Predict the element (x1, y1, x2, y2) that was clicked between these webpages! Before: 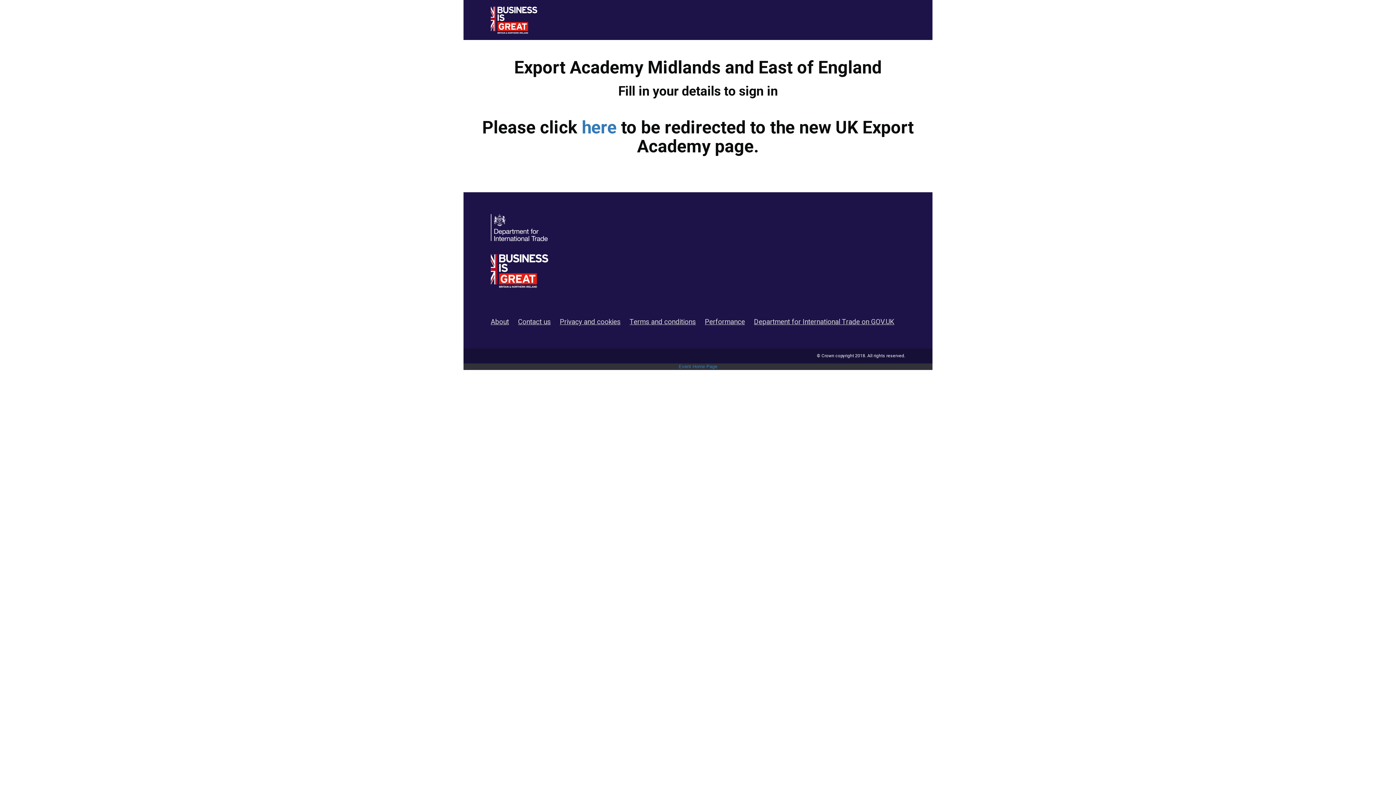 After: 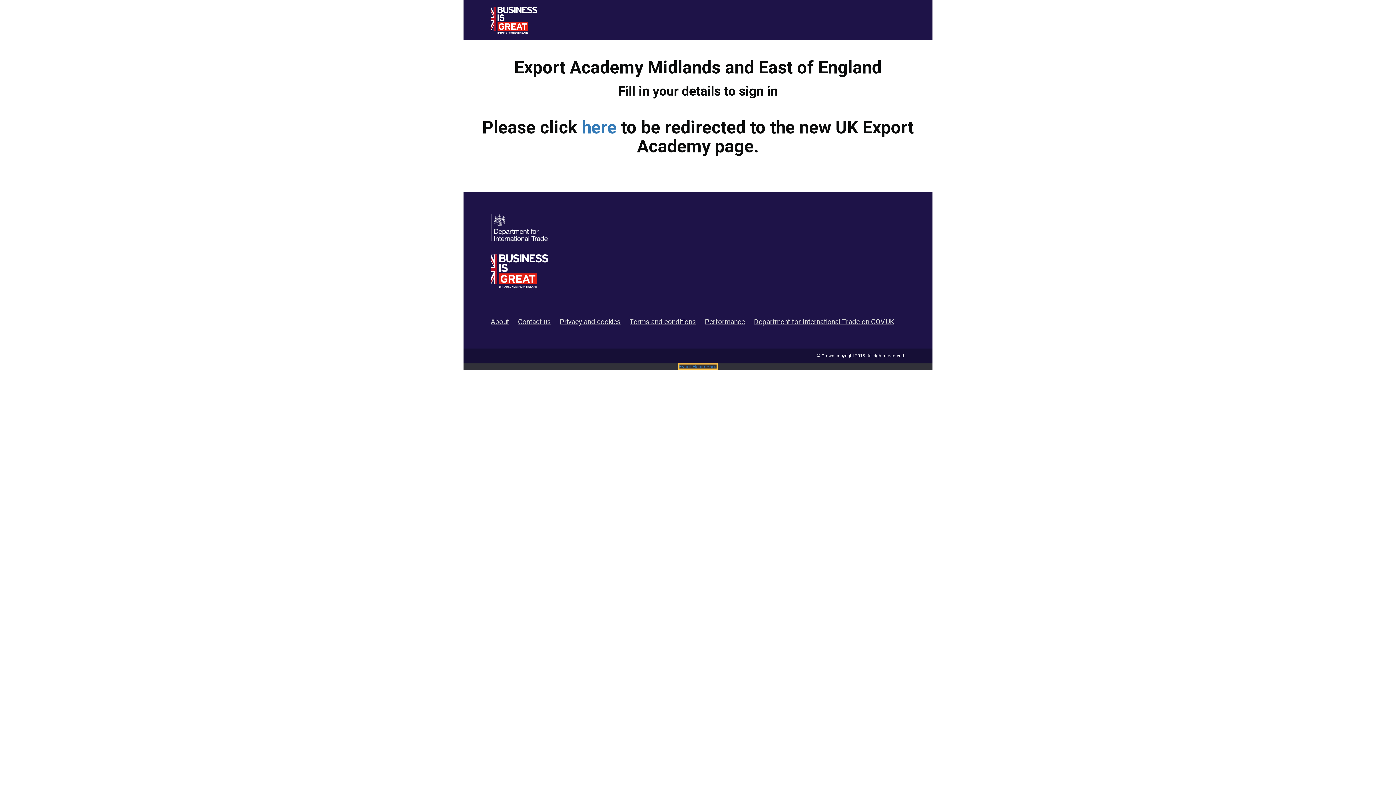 Action: label: Event Home Page bbox: (678, 364, 717, 369)